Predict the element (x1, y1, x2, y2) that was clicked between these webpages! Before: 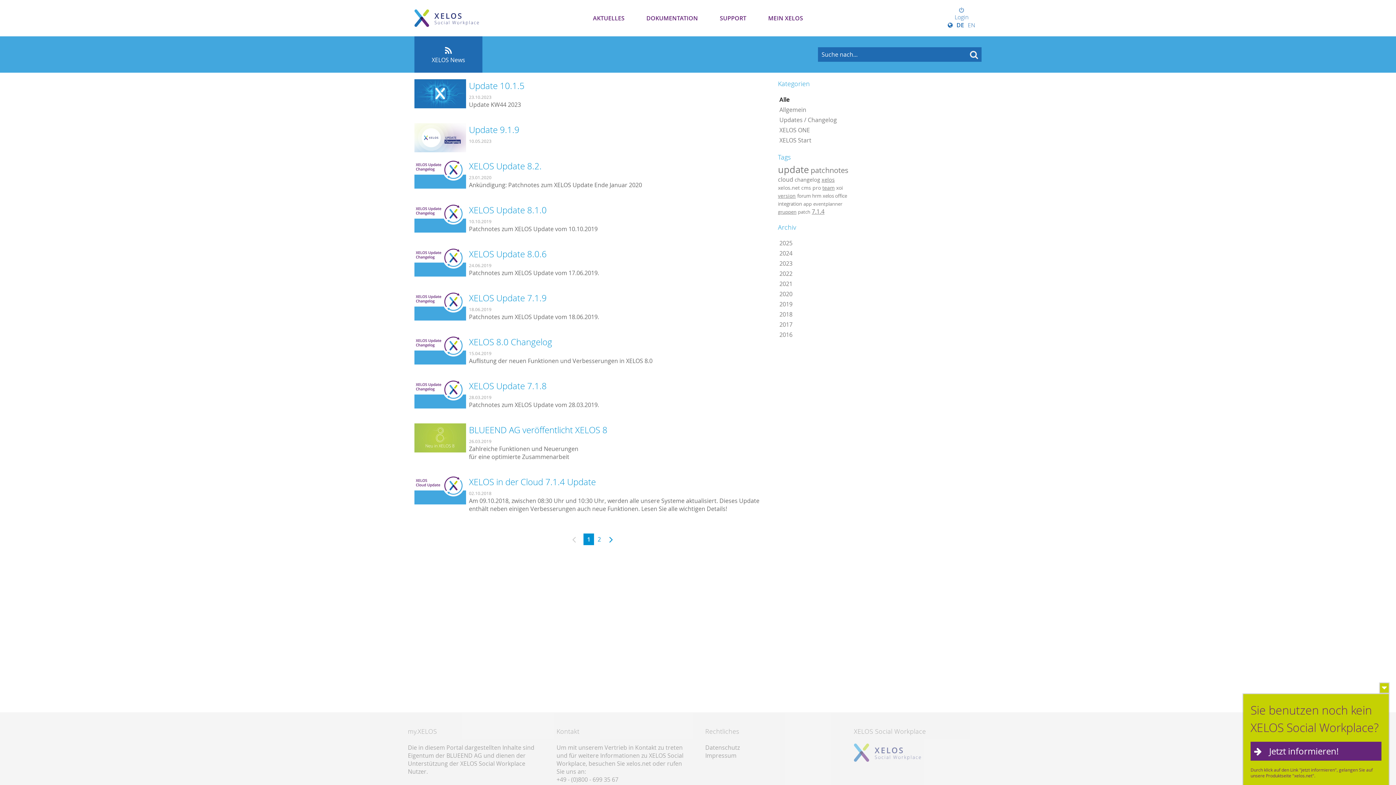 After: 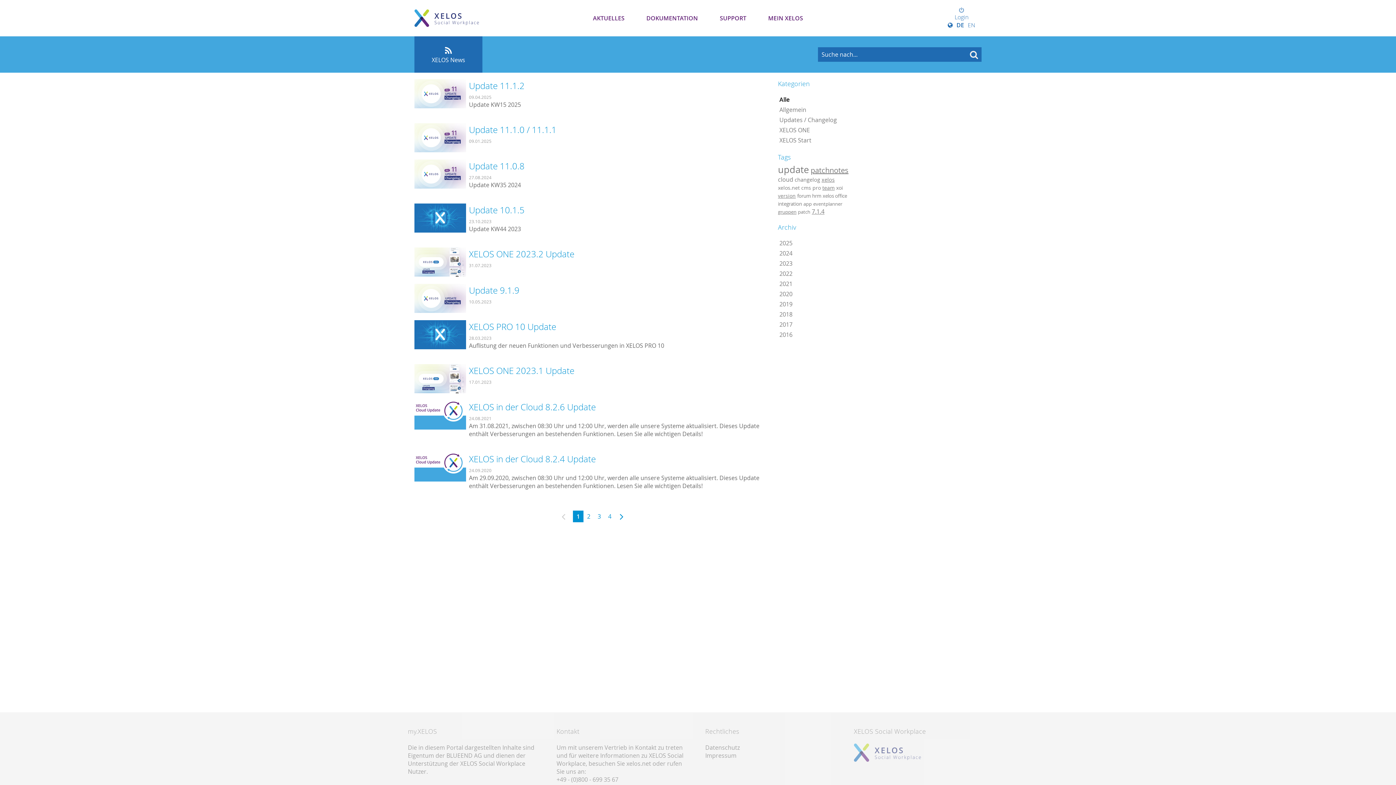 Action: label: patchnotes bbox: (810, 165, 848, 175)